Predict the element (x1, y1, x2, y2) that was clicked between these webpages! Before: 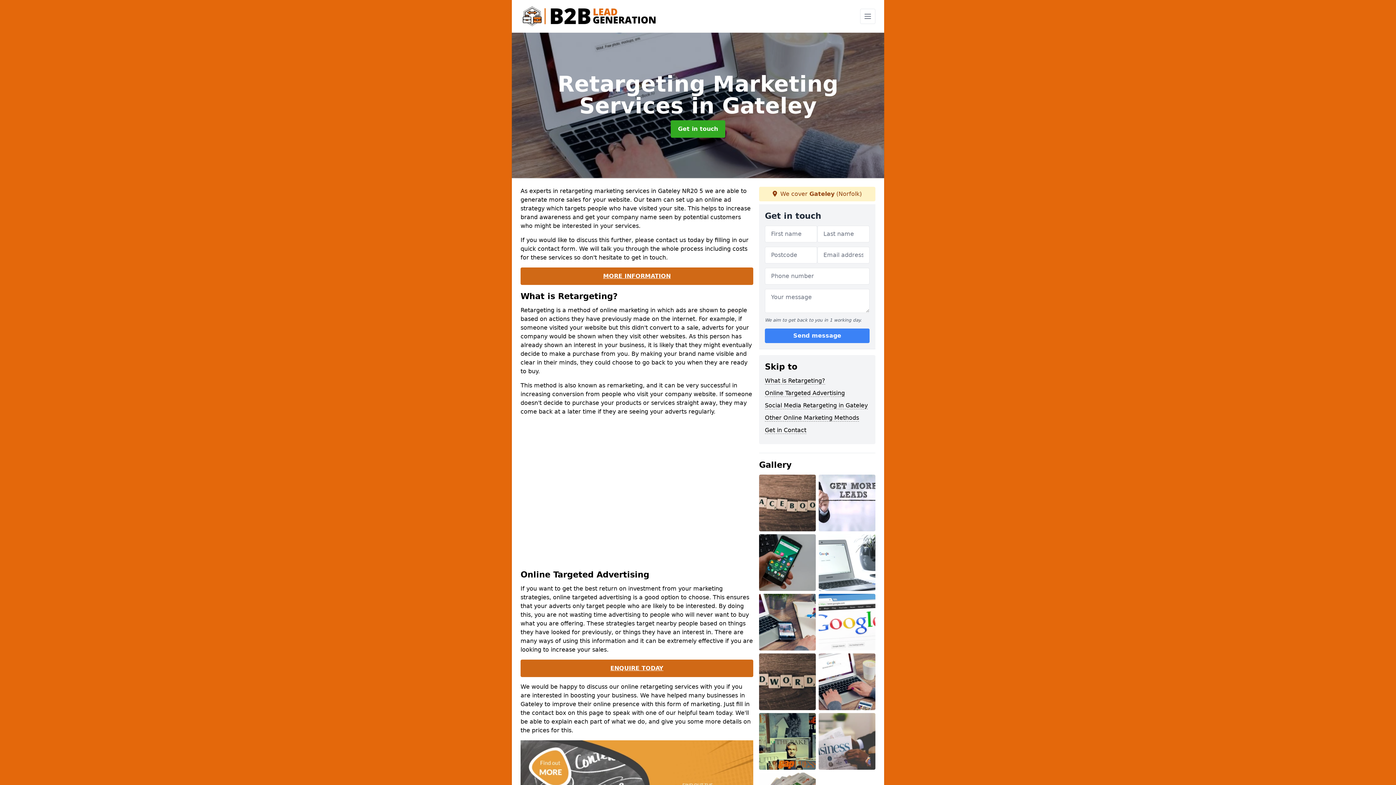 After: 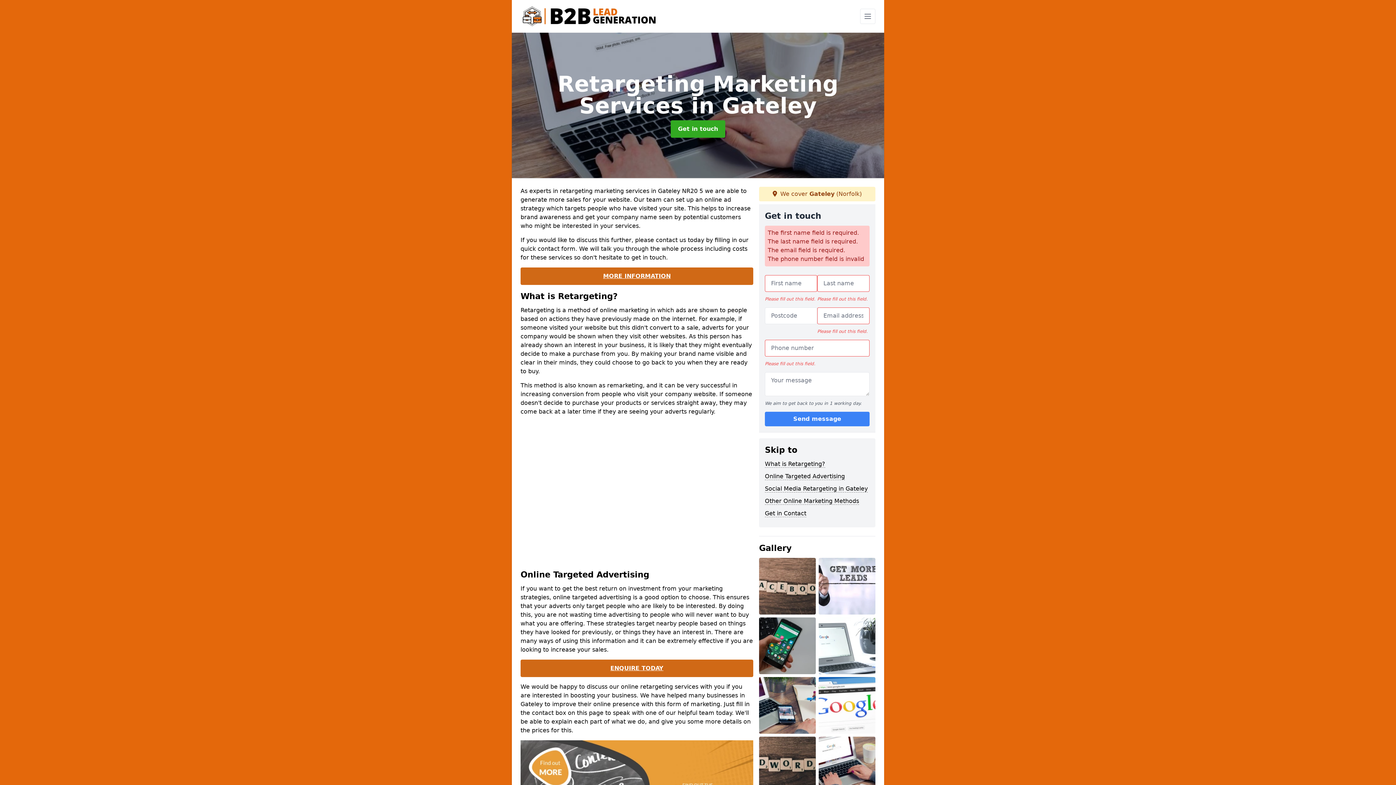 Action: bbox: (765, 328, 869, 343) label: Send message